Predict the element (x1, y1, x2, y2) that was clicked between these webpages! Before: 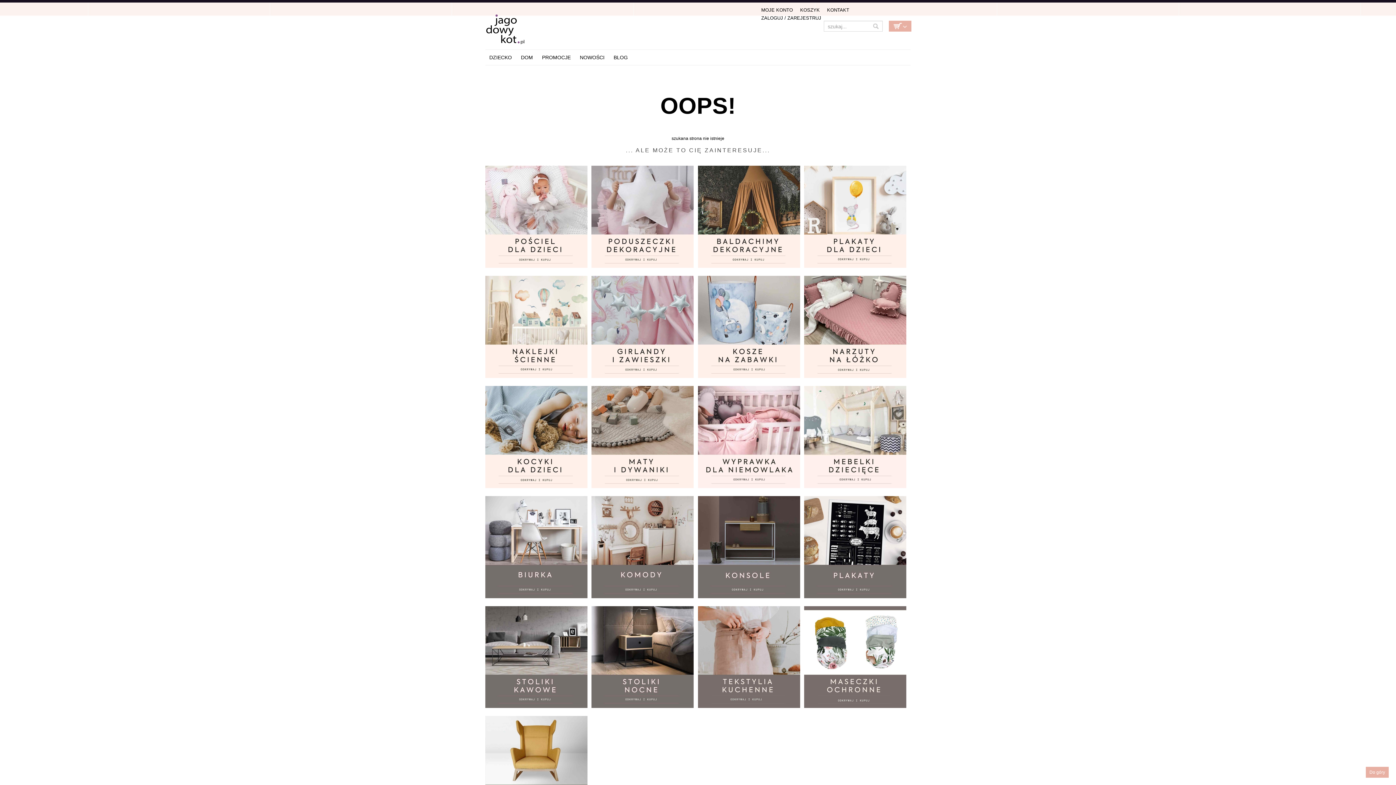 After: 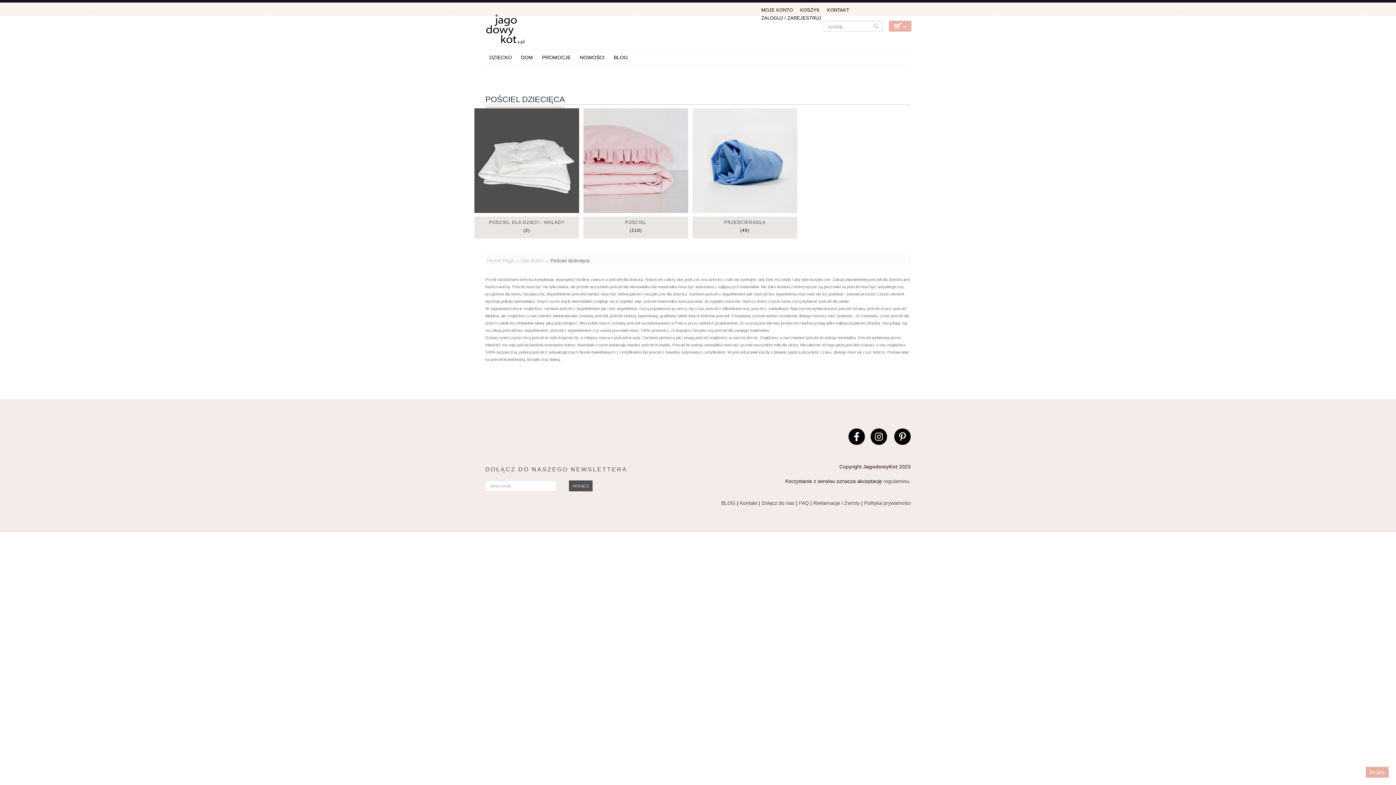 Action: bbox: (485, 165, 587, 268)